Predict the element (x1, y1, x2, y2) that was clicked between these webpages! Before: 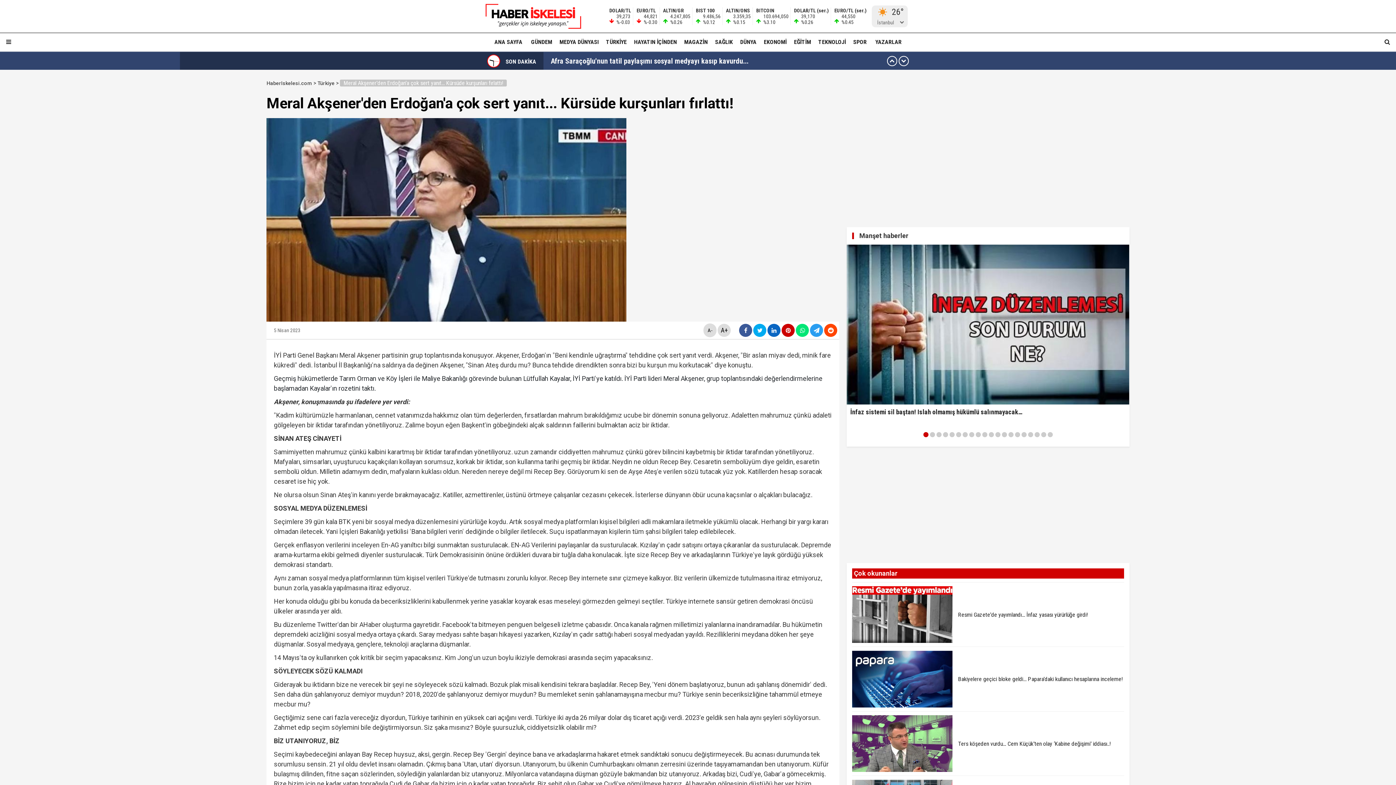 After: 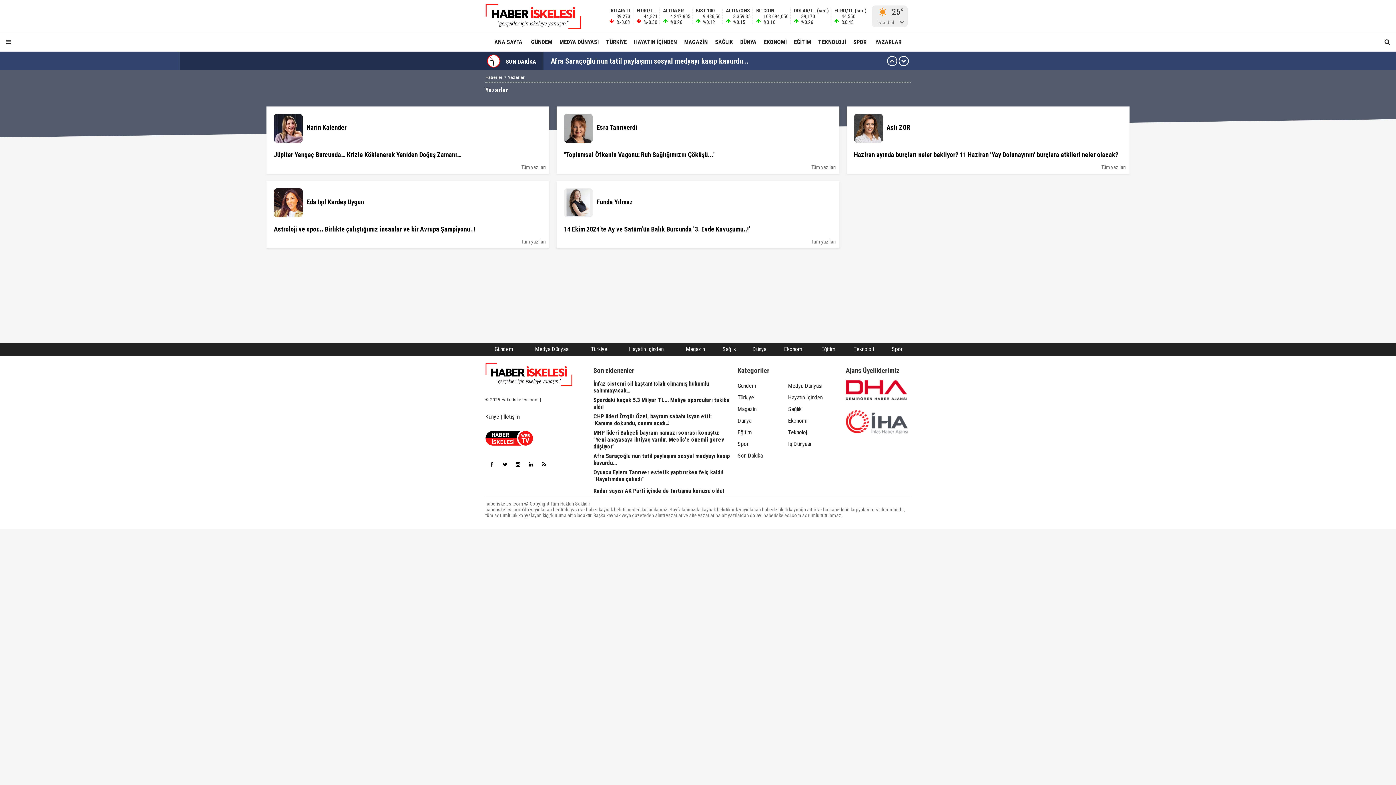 Action: label: YAZARLAR bbox: (872, 33, 905, 51)